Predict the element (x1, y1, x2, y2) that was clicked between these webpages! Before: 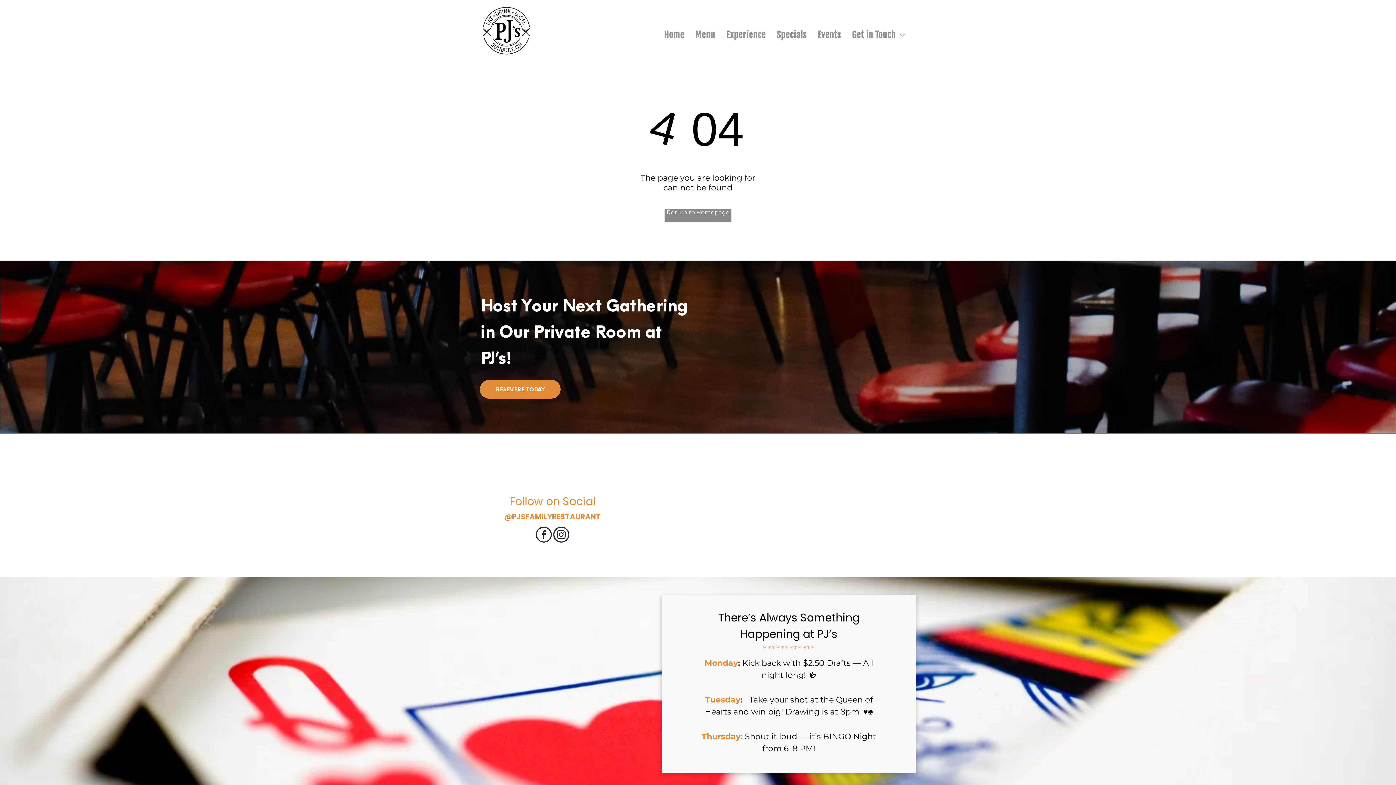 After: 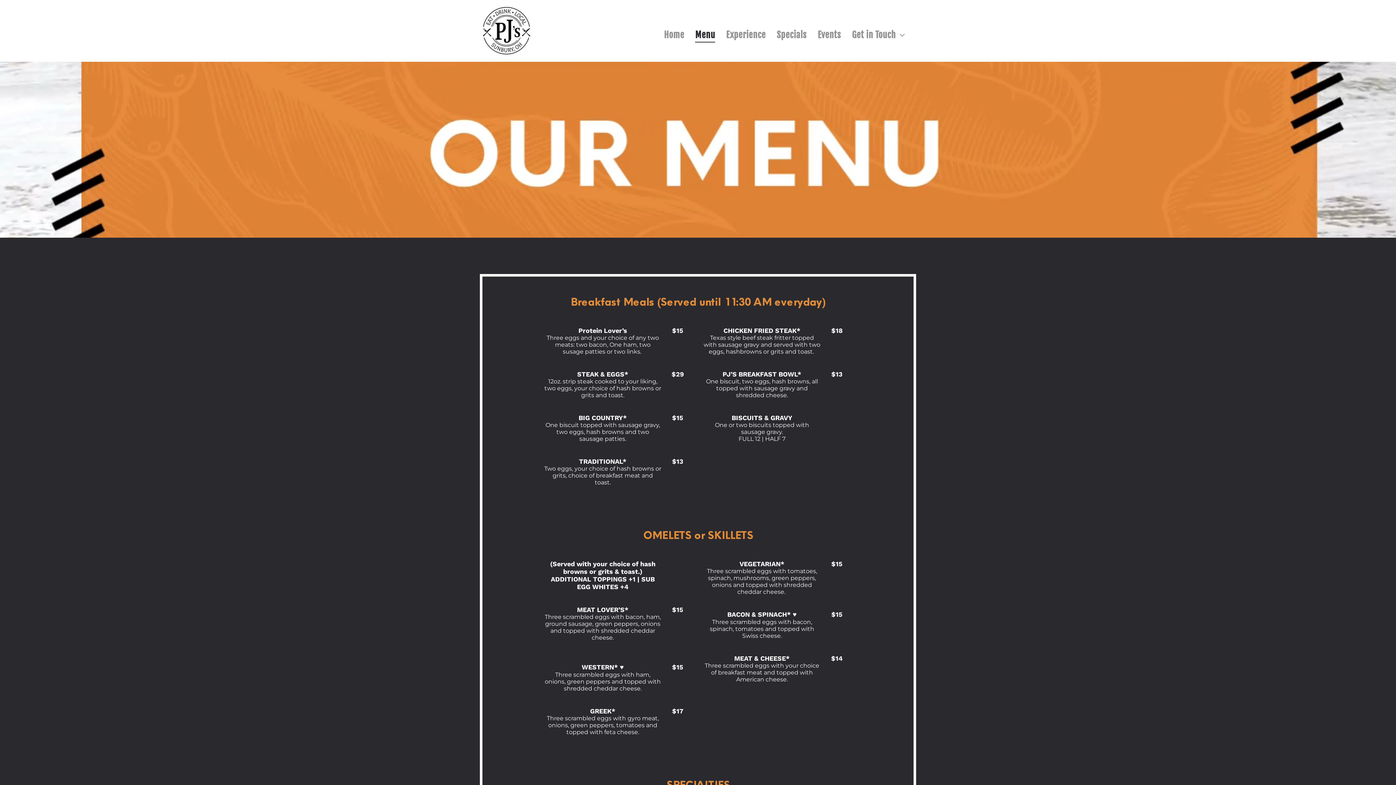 Action: label: Menu bbox: (689, 26, 720, 42)